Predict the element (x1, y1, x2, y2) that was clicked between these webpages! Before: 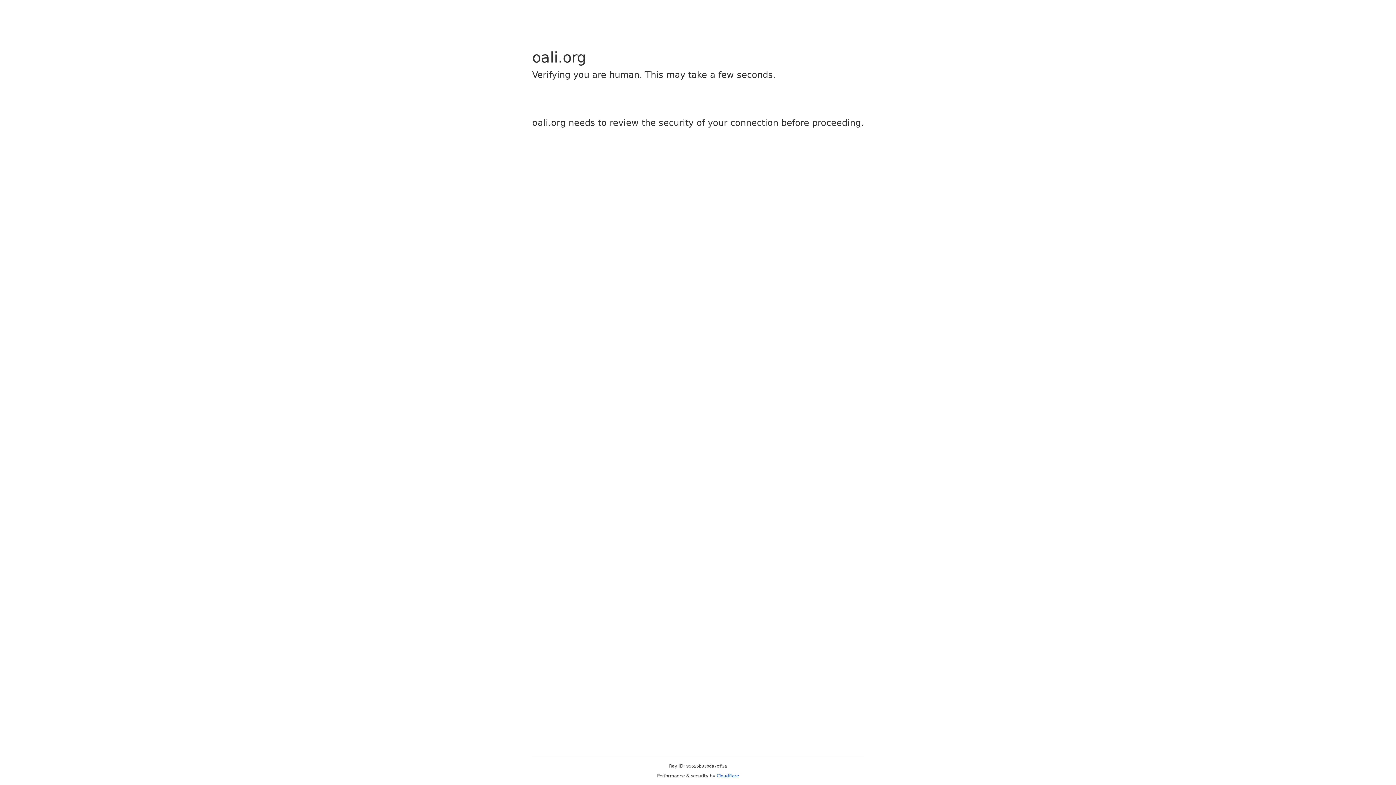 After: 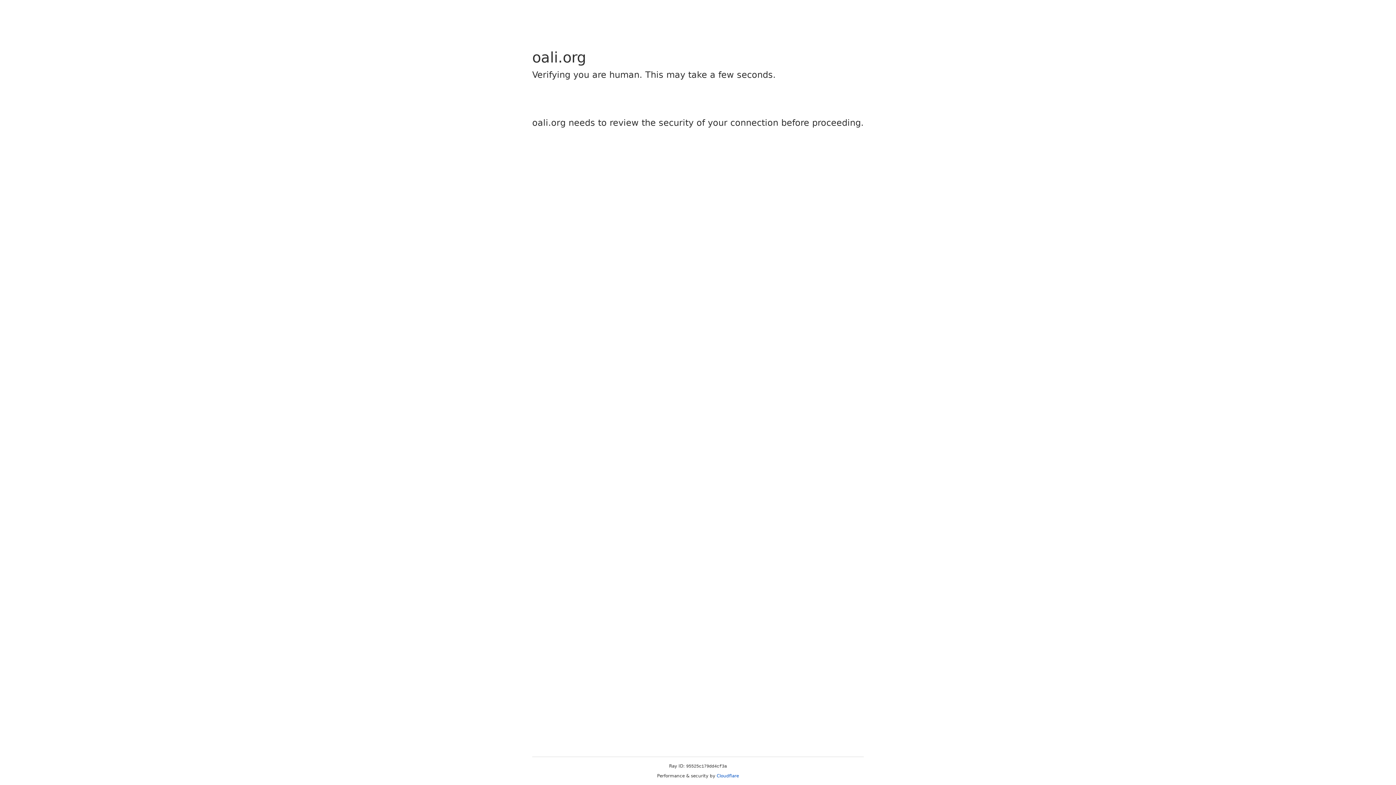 Action: label: Cloudflare bbox: (716, 773, 739, 778)